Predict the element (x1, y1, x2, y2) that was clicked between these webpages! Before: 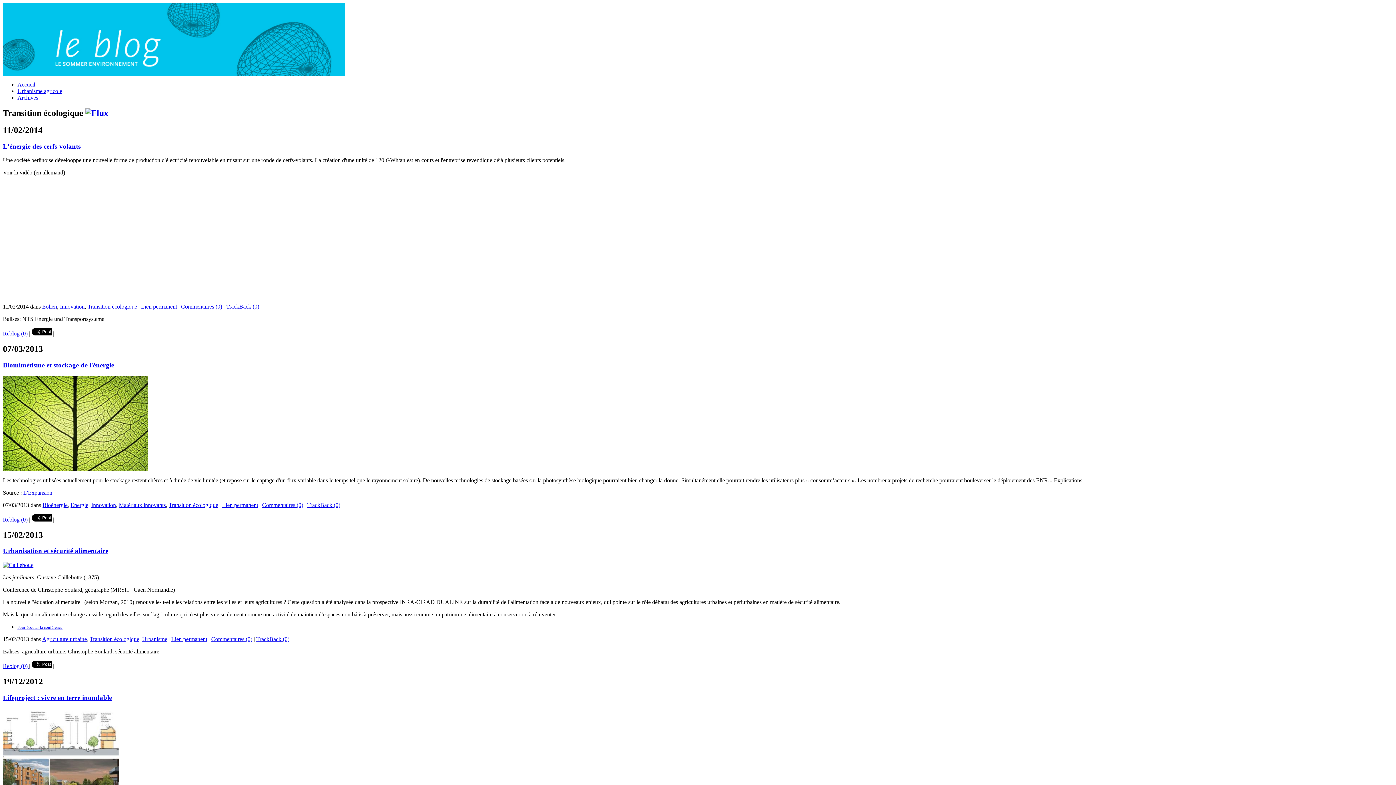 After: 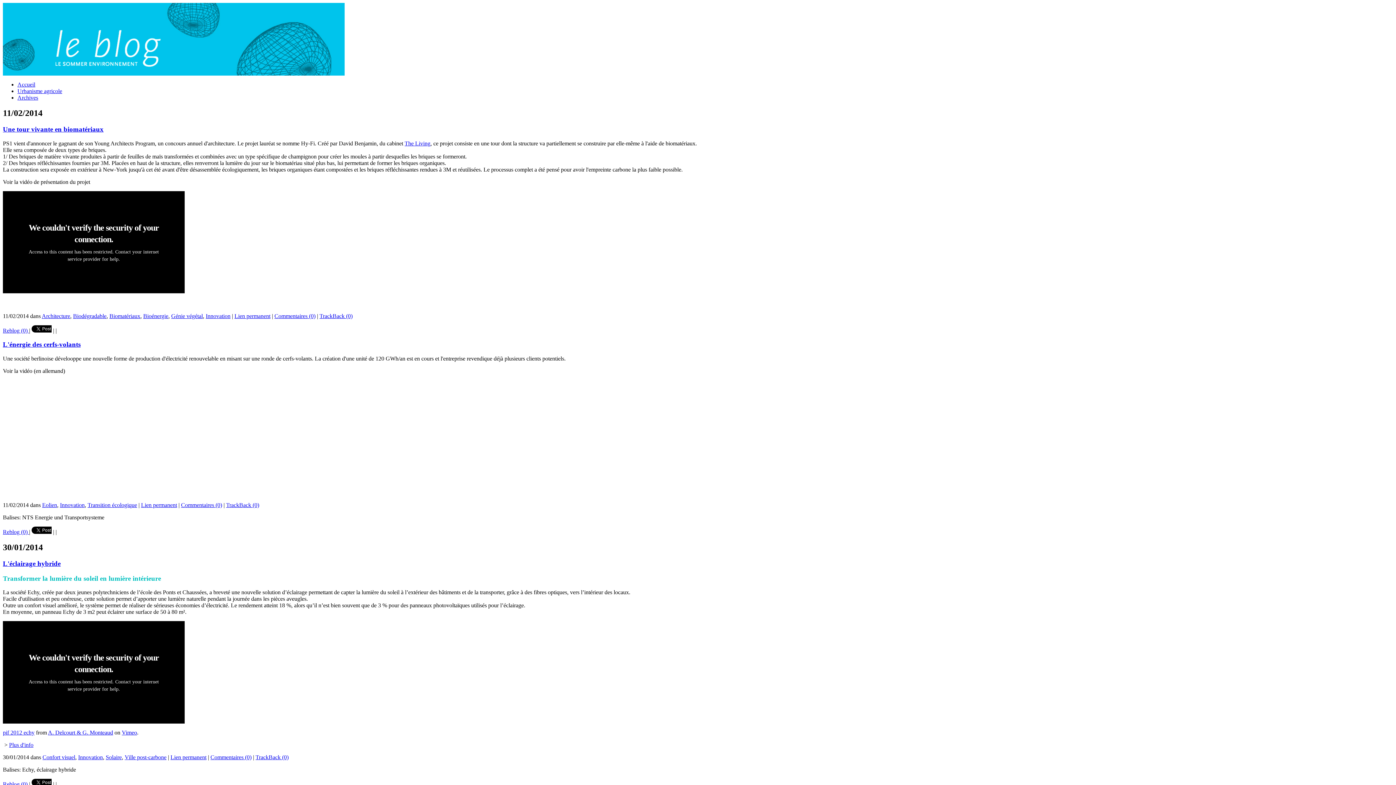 Action: bbox: (0, 0, 1396, 45) label: Environnement